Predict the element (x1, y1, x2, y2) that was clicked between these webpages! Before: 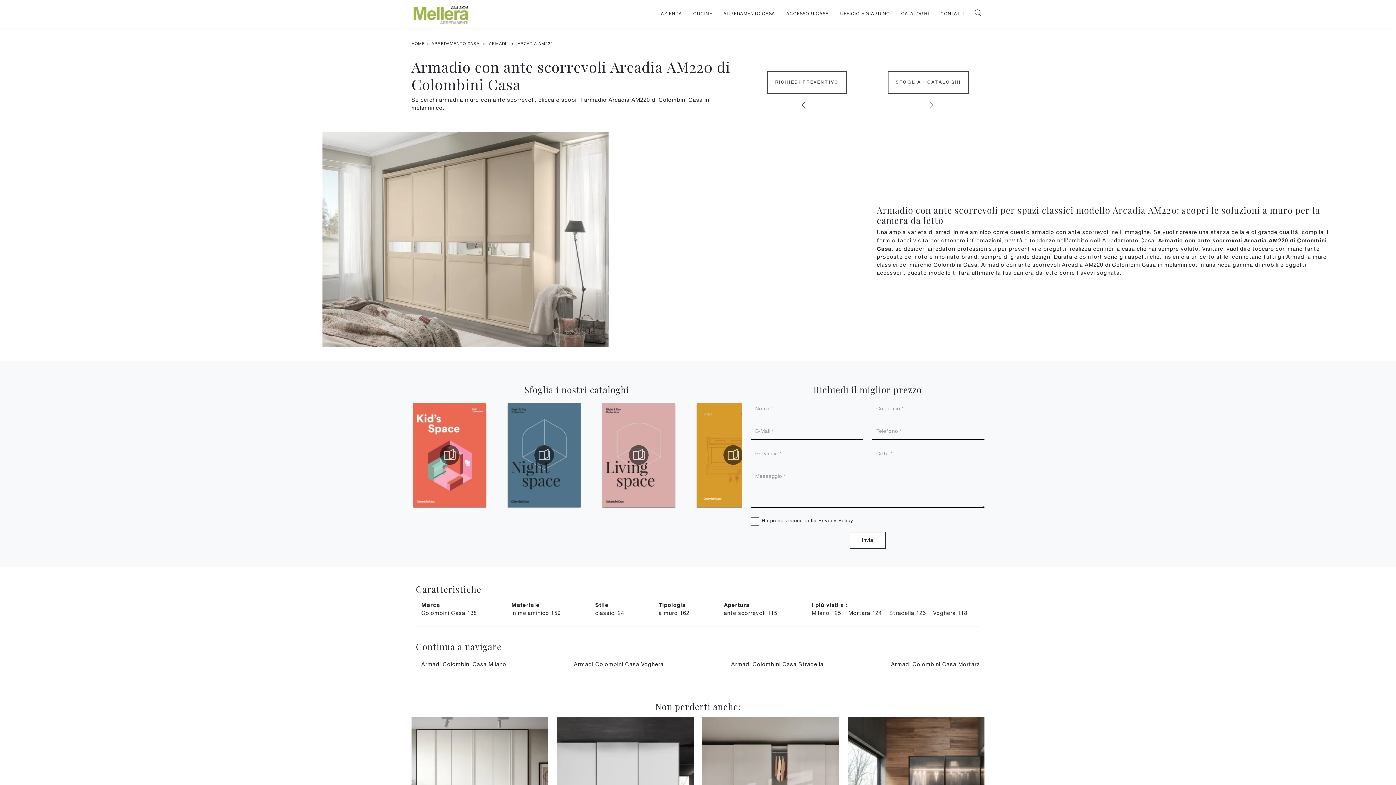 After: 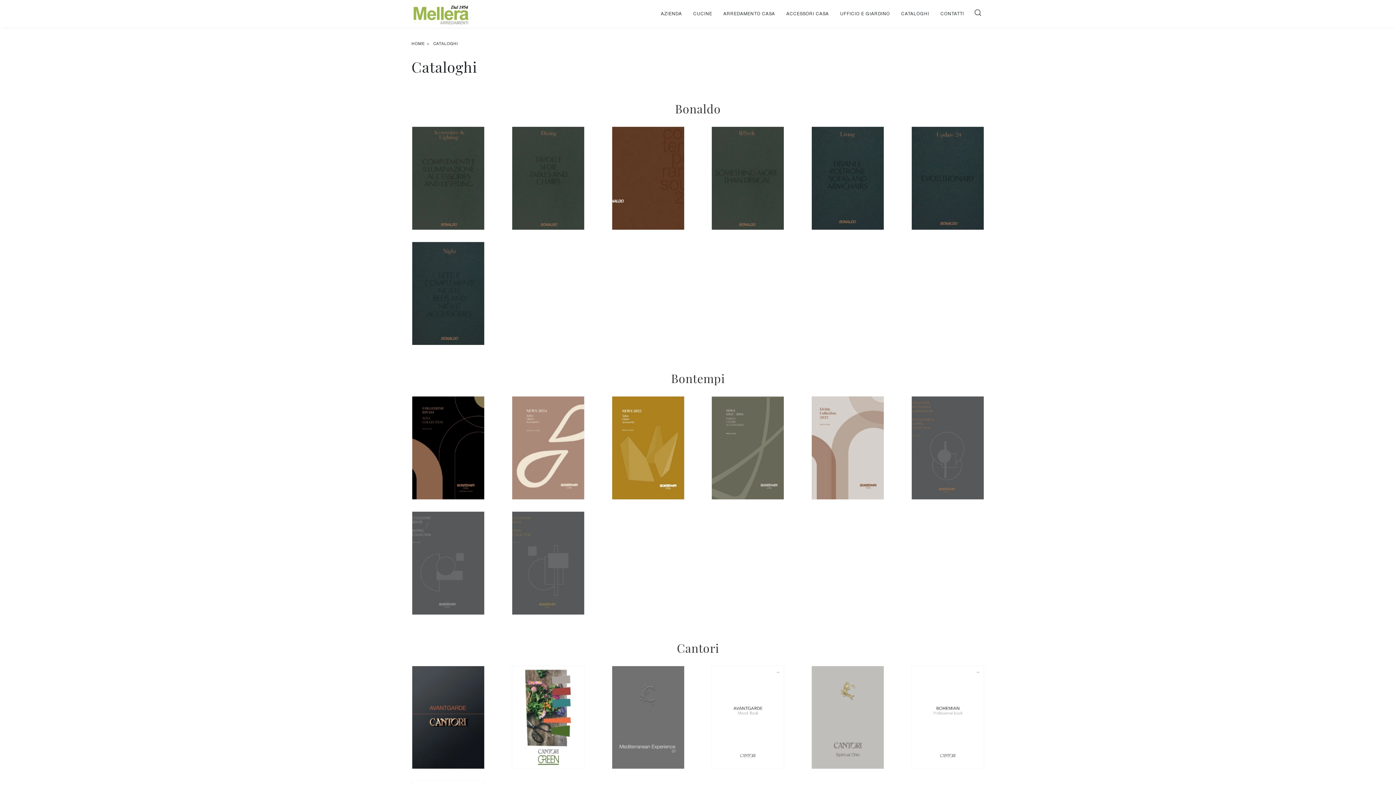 Action: label: CATALOGHI bbox: (898, 4, 932, 22)